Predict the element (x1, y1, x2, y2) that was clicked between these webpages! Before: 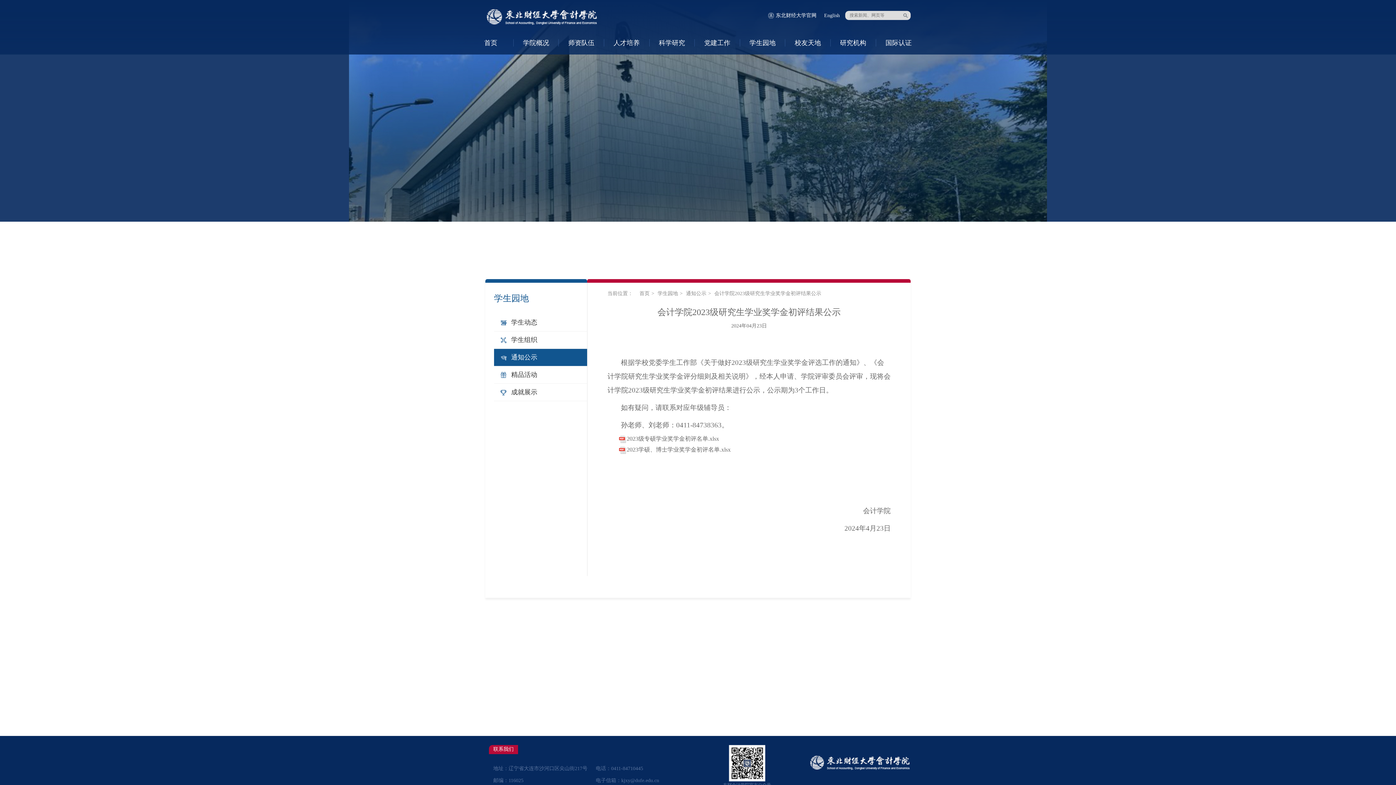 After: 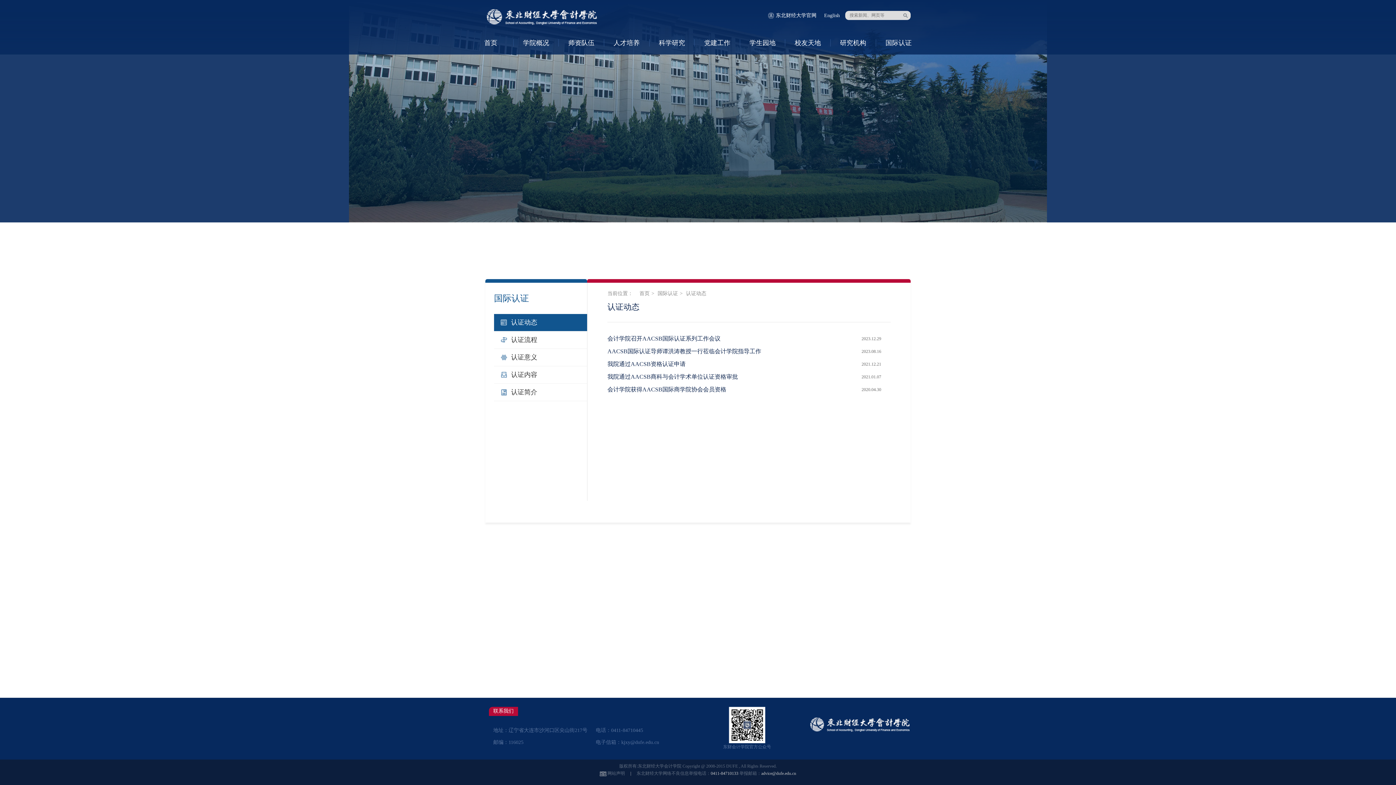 Action: bbox: (876, 39, 921, 46) label: 国际认证